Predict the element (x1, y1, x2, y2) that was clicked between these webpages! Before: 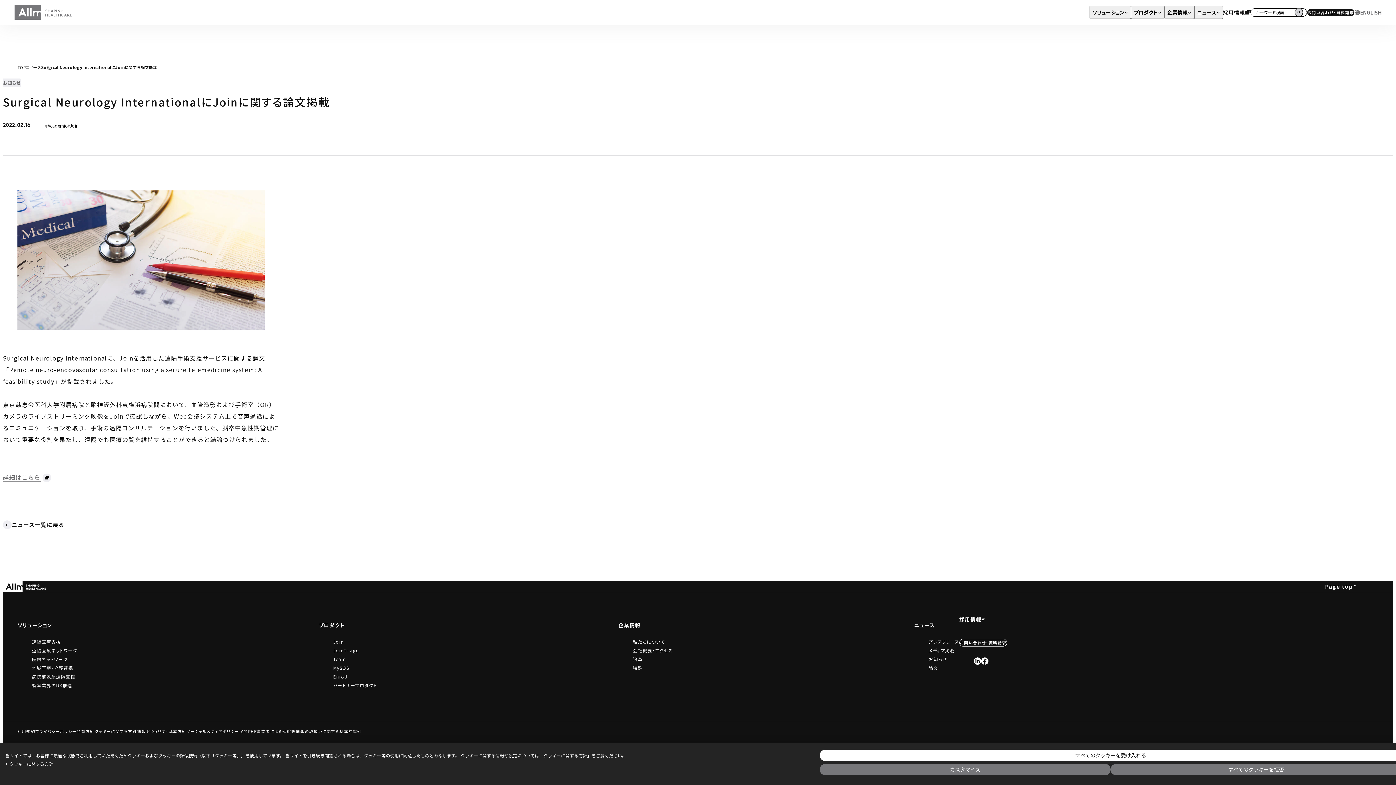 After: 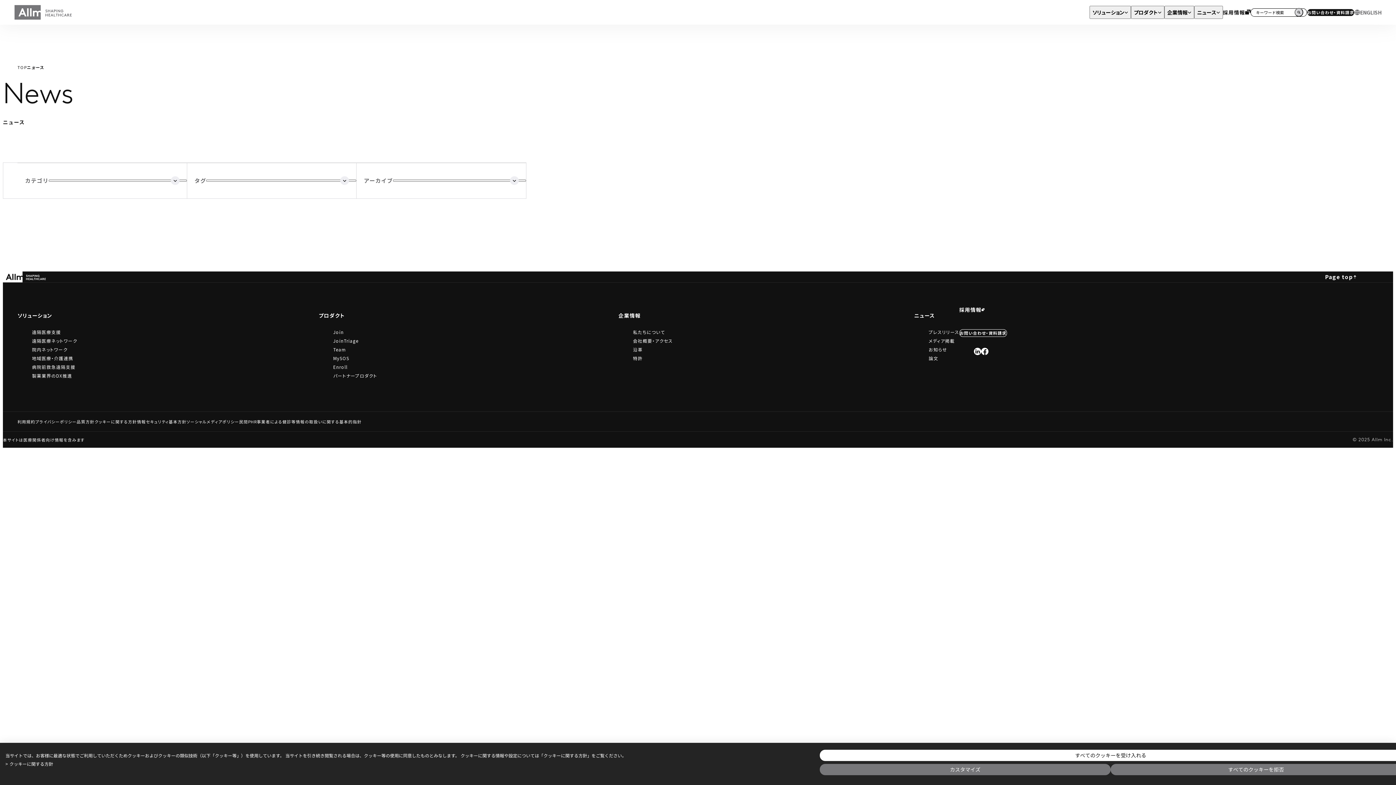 Action: bbox: (2, 78, 20, 87) label: お知らせ